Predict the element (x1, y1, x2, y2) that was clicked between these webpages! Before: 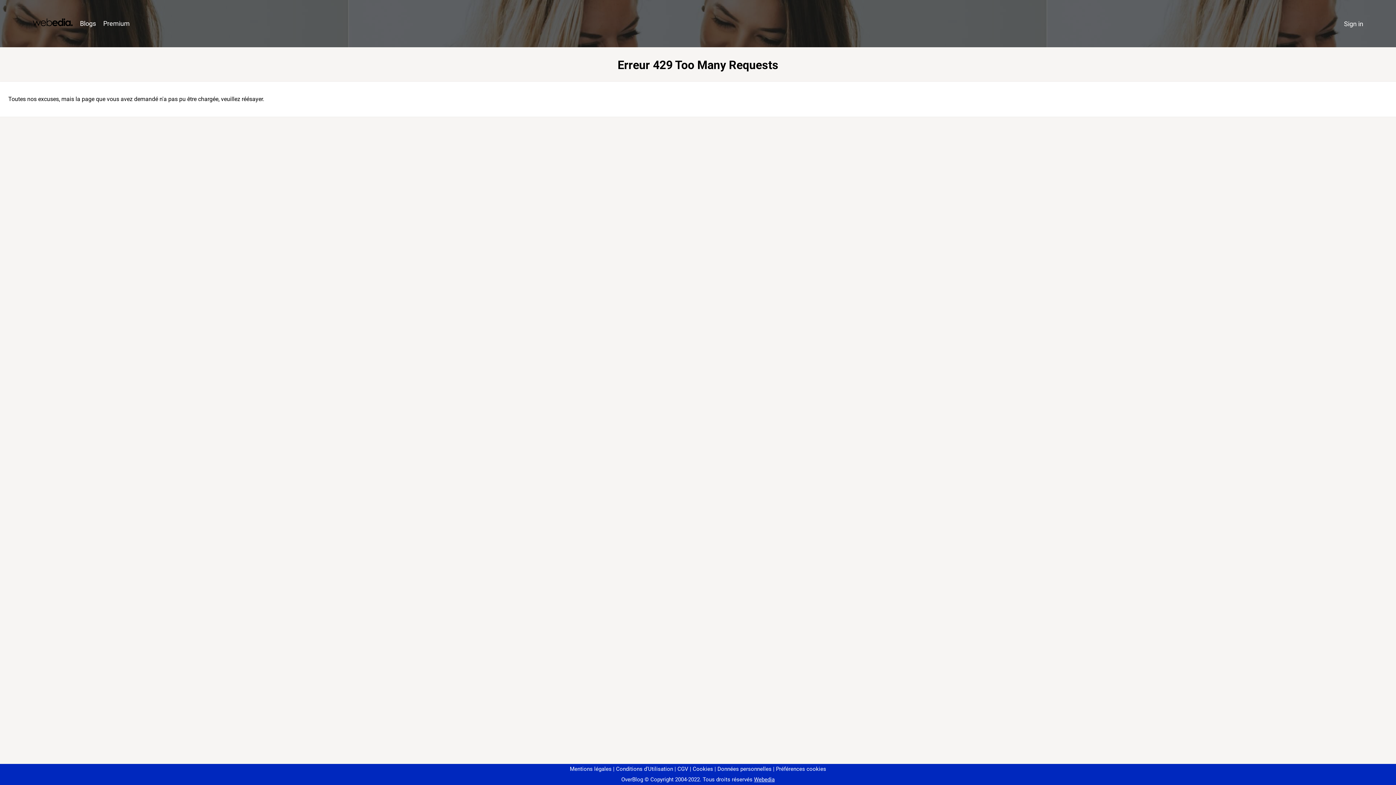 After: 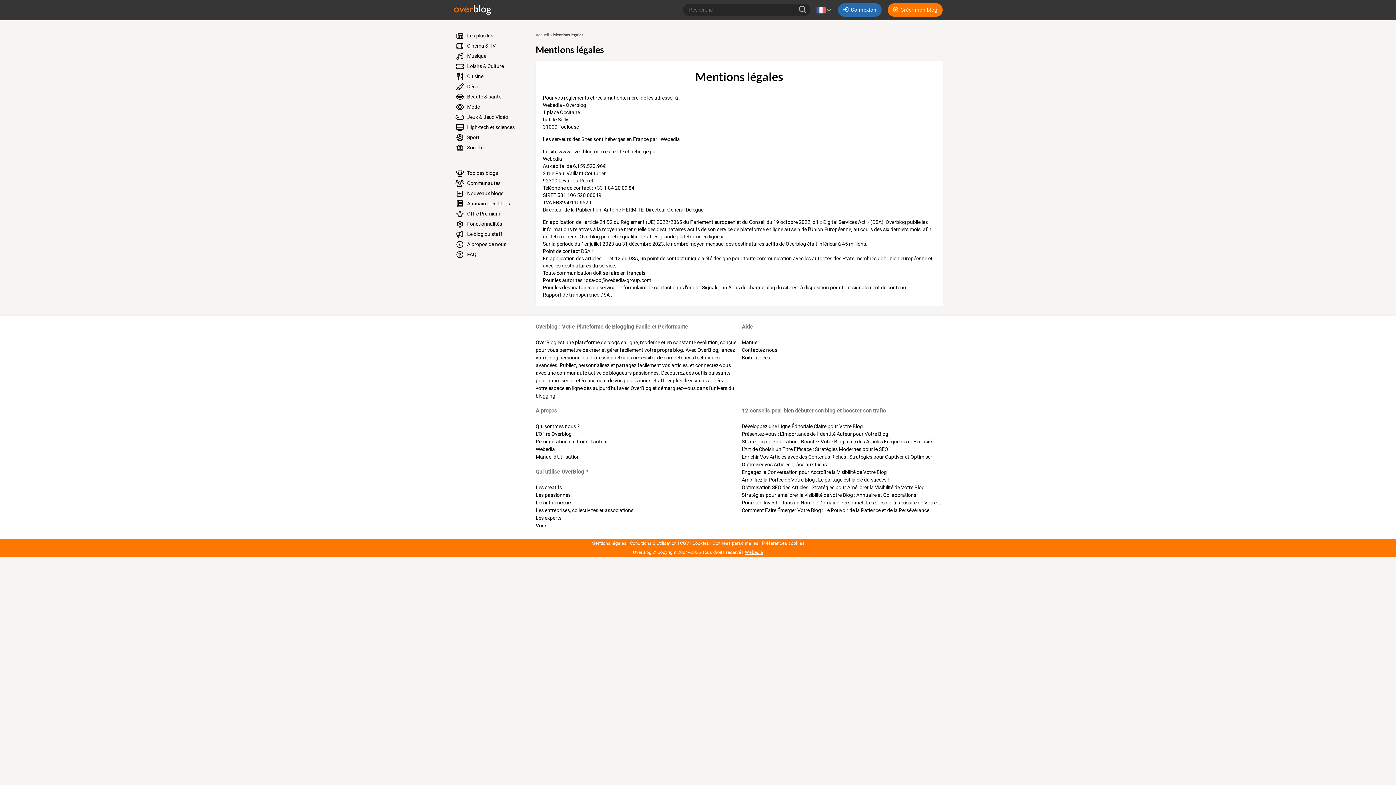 Action: bbox: (570, 766, 611, 772) label: Mentions légales